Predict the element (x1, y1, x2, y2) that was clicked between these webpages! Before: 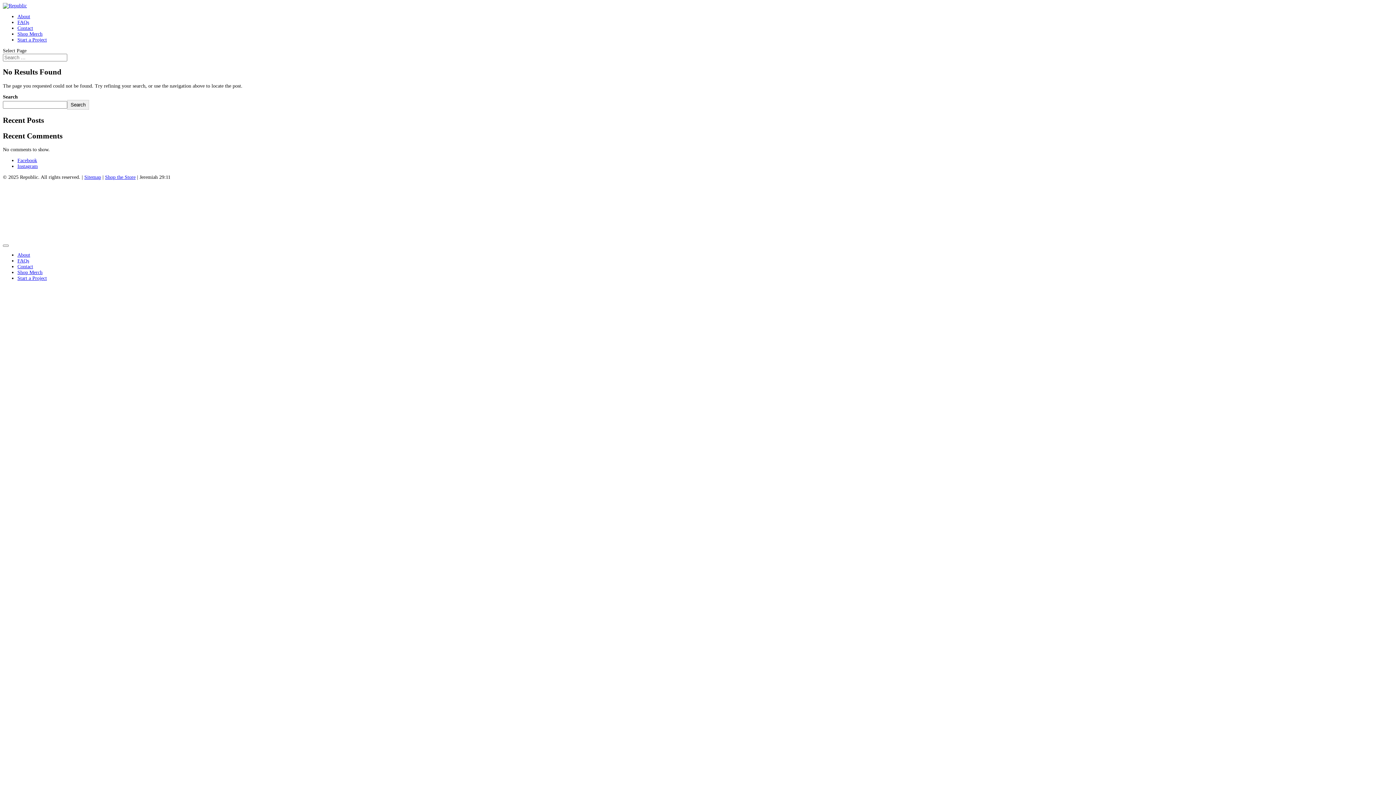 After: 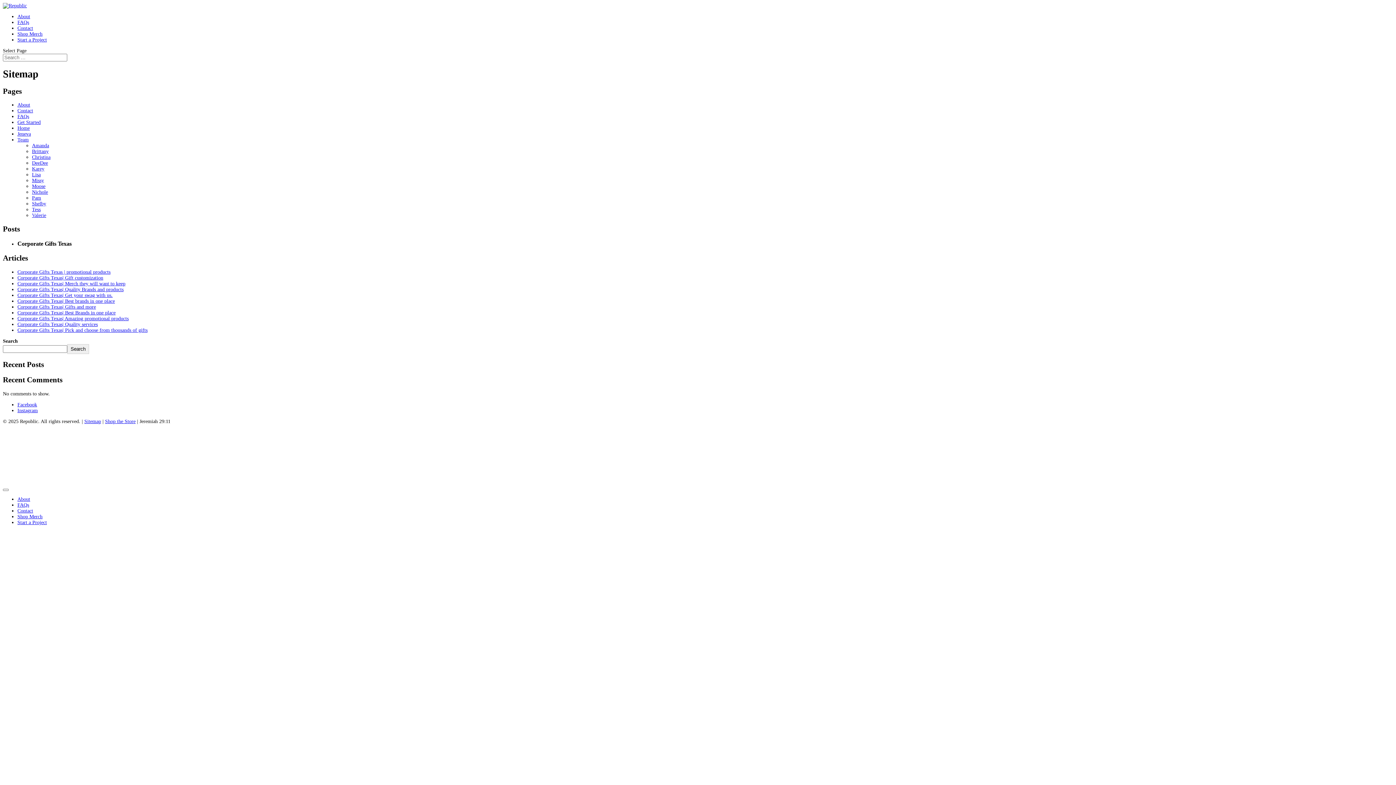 Action: label: Sitemap bbox: (84, 174, 101, 180)